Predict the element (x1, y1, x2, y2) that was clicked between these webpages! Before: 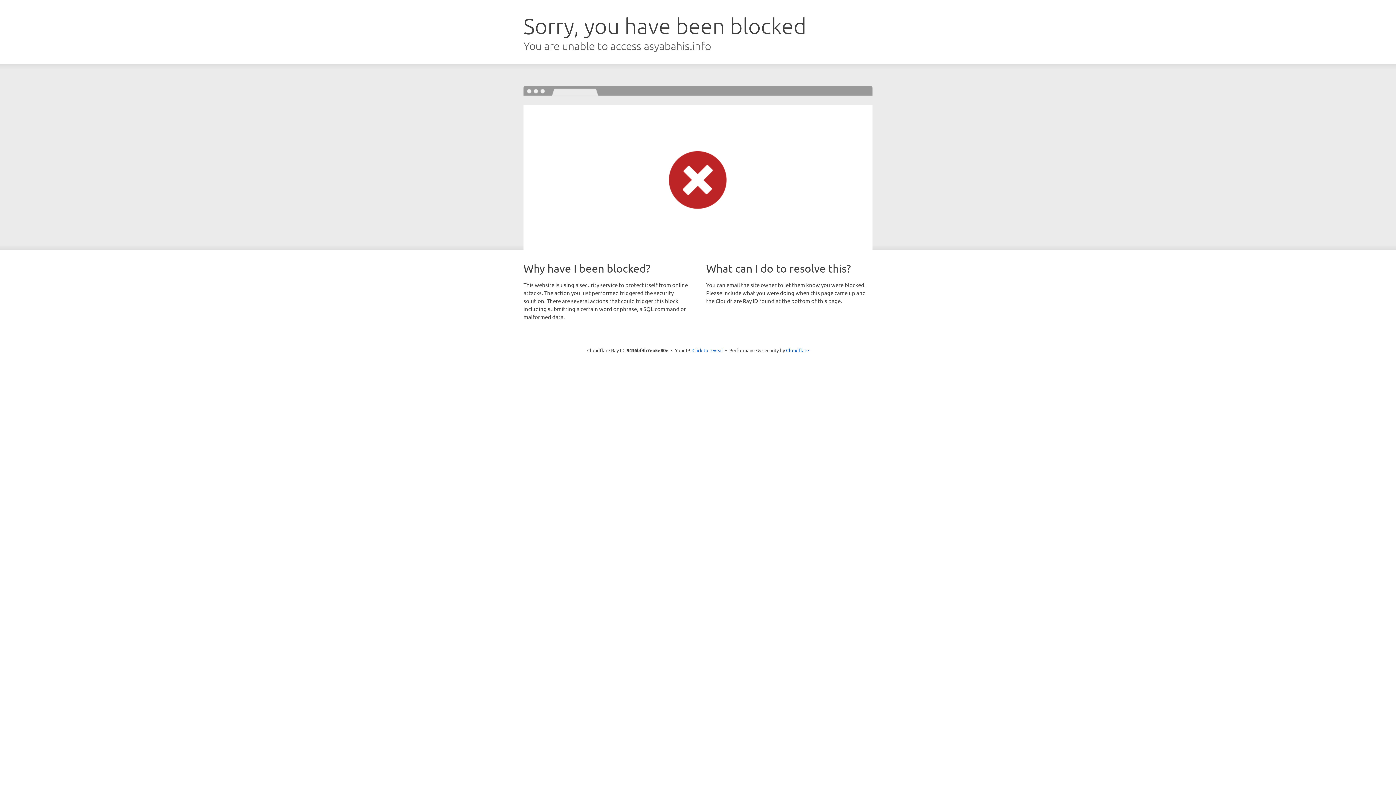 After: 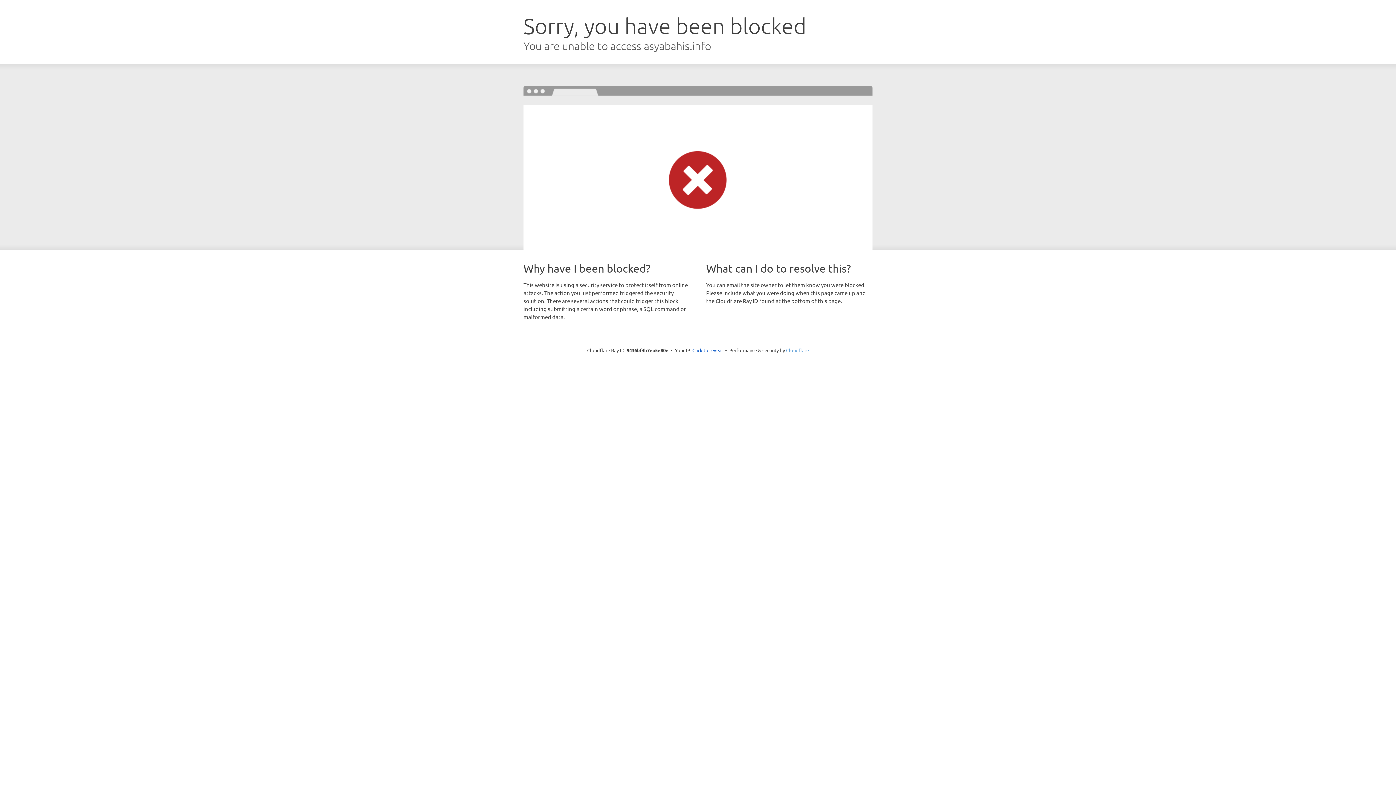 Action: bbox: (786, 347, 809, 353) label: Cloudflare